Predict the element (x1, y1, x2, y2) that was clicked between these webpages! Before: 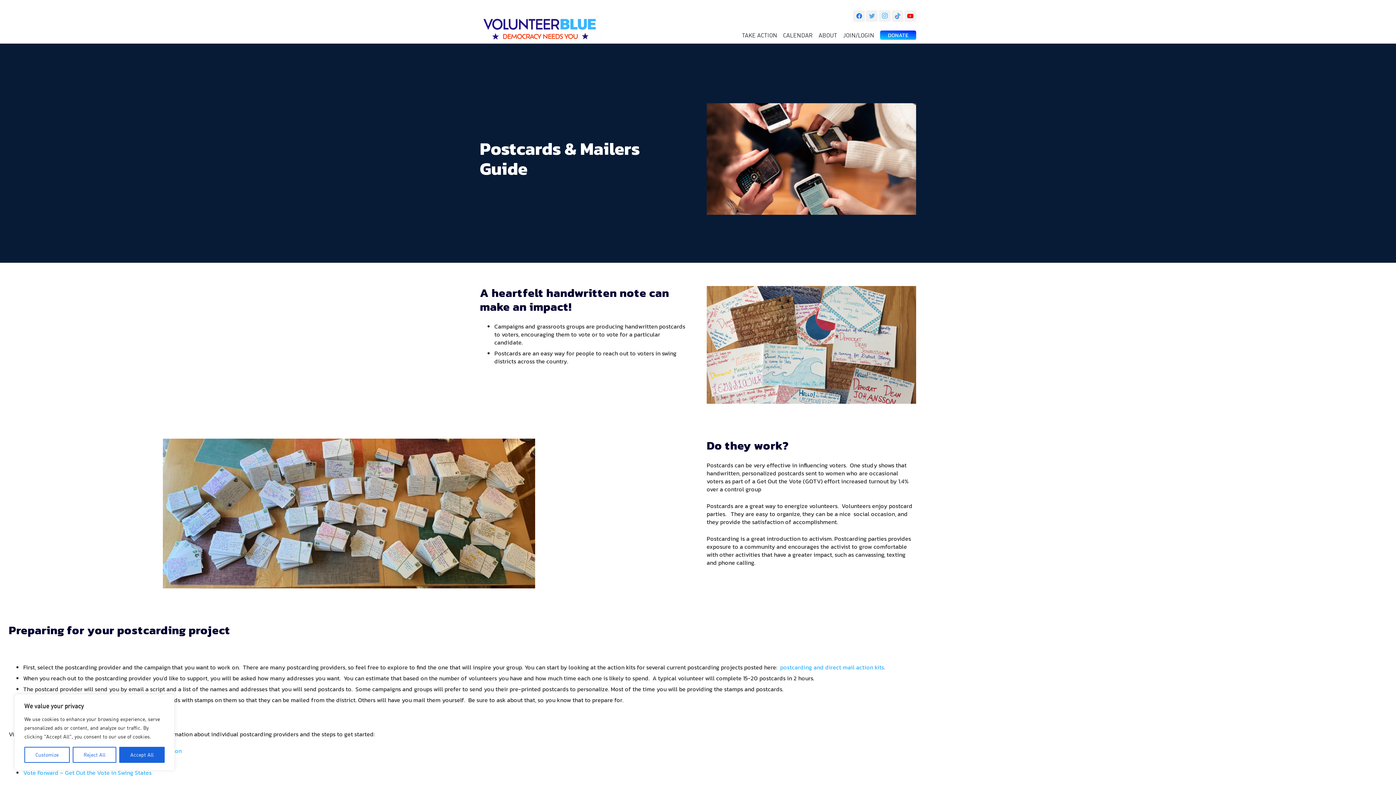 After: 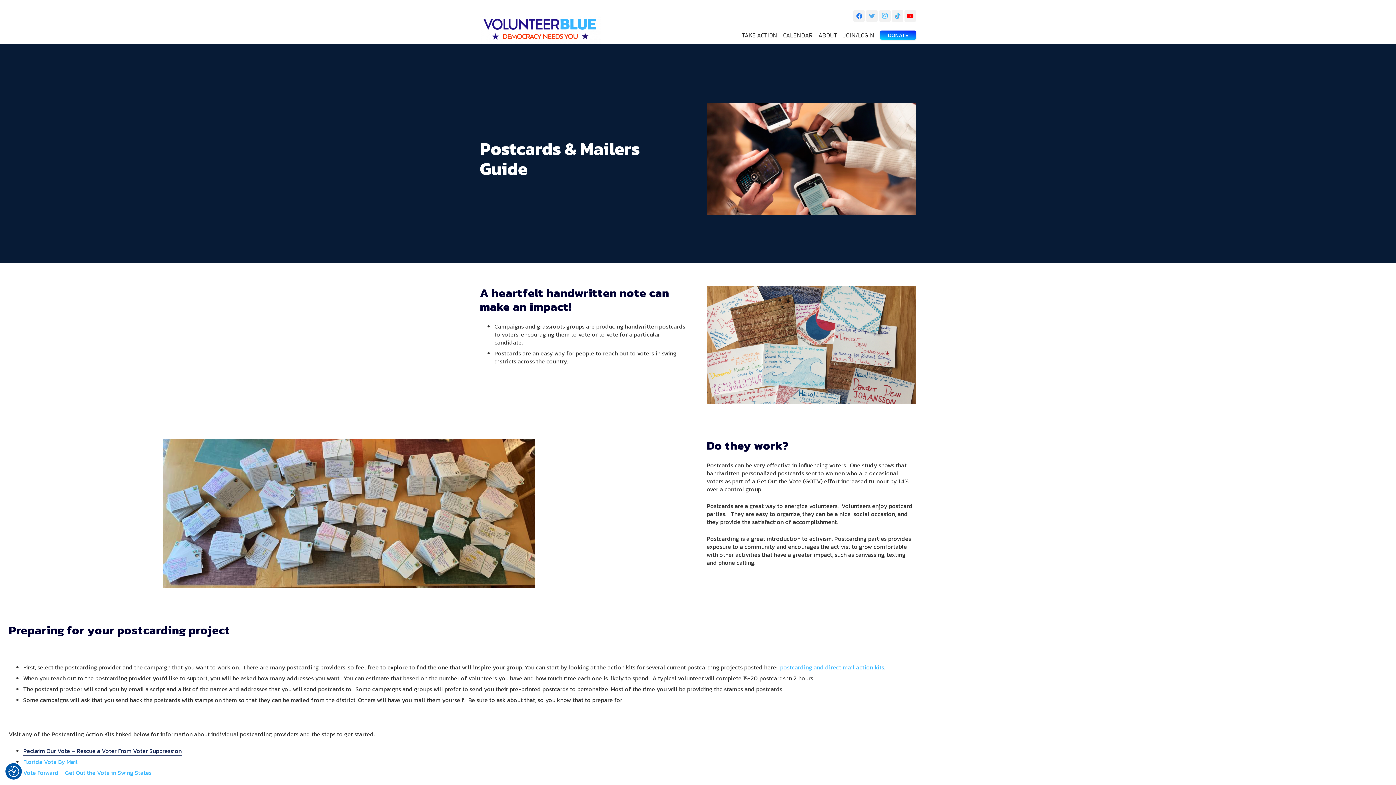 Action: bbox: (72, 747, 116, 763) label: Reject All